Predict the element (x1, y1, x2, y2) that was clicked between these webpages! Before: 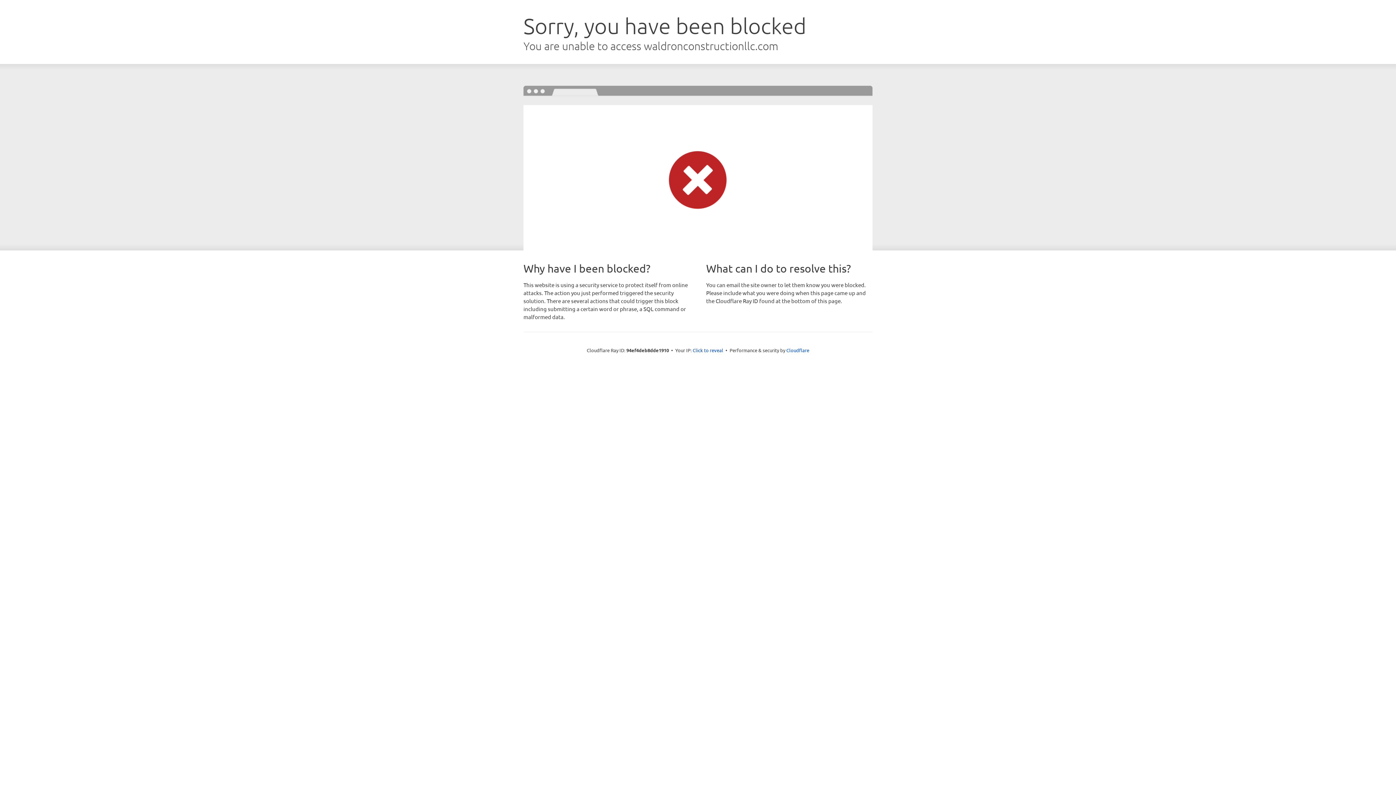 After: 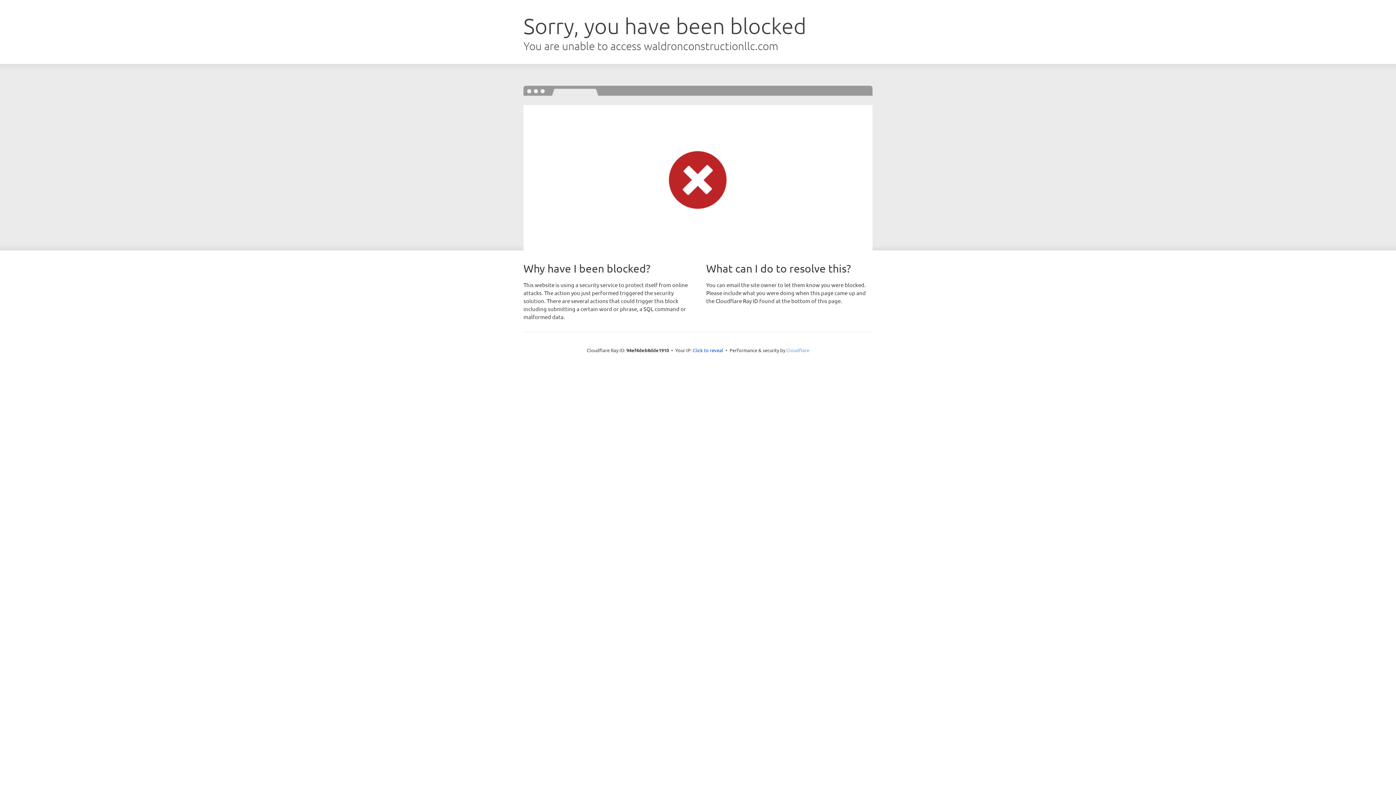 Action: bbox: (786, 347, 809, 353) label: Cloudflare